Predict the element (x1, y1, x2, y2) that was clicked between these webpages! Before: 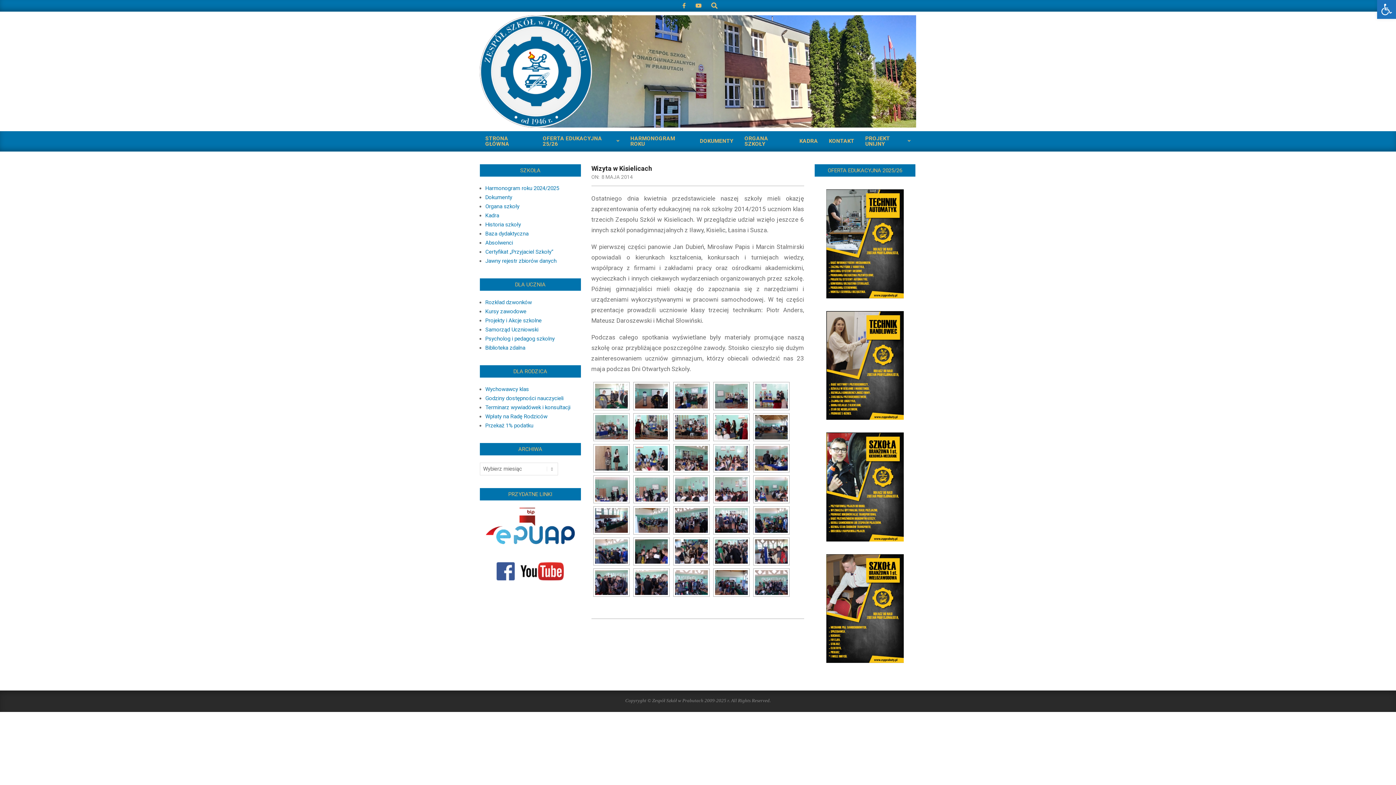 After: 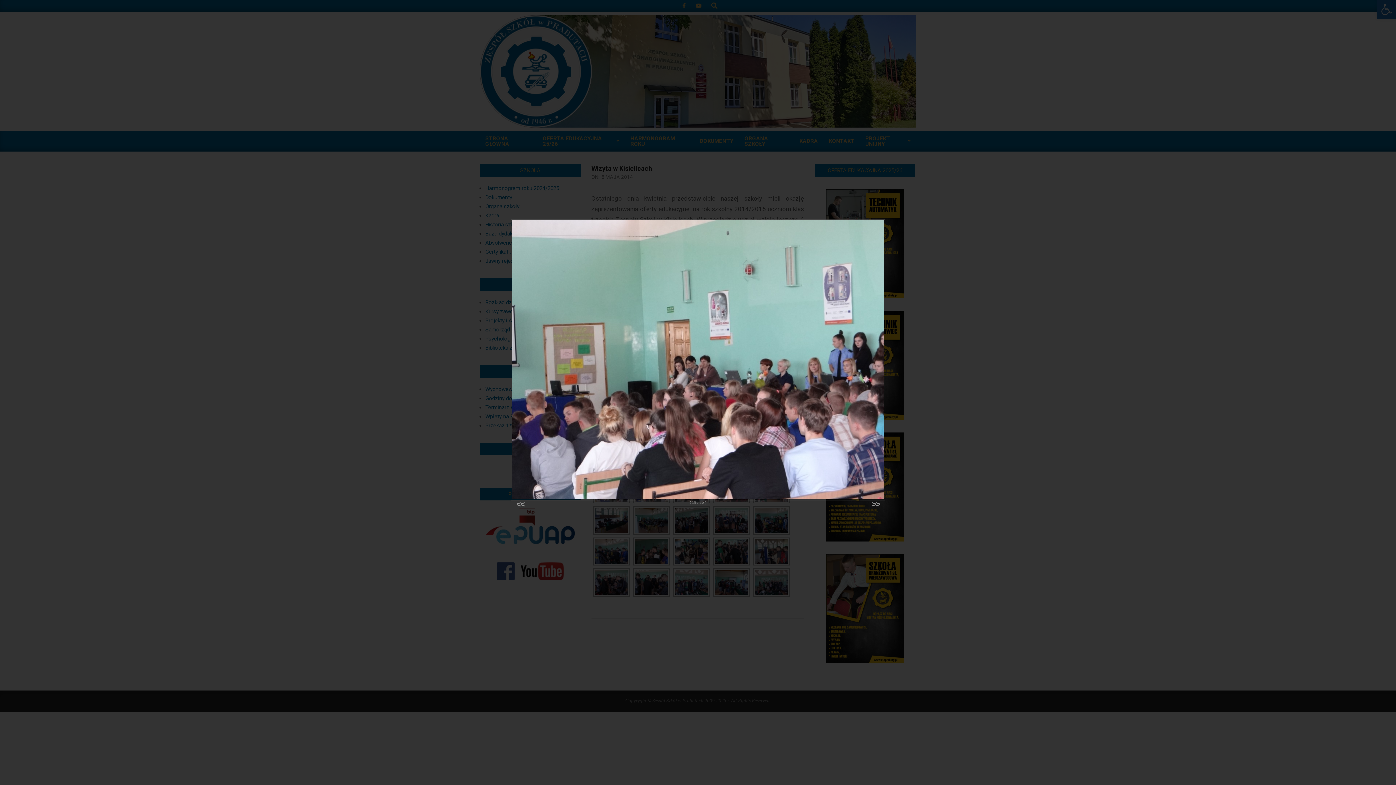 Action: bbox: (671, 475, 709, 503)